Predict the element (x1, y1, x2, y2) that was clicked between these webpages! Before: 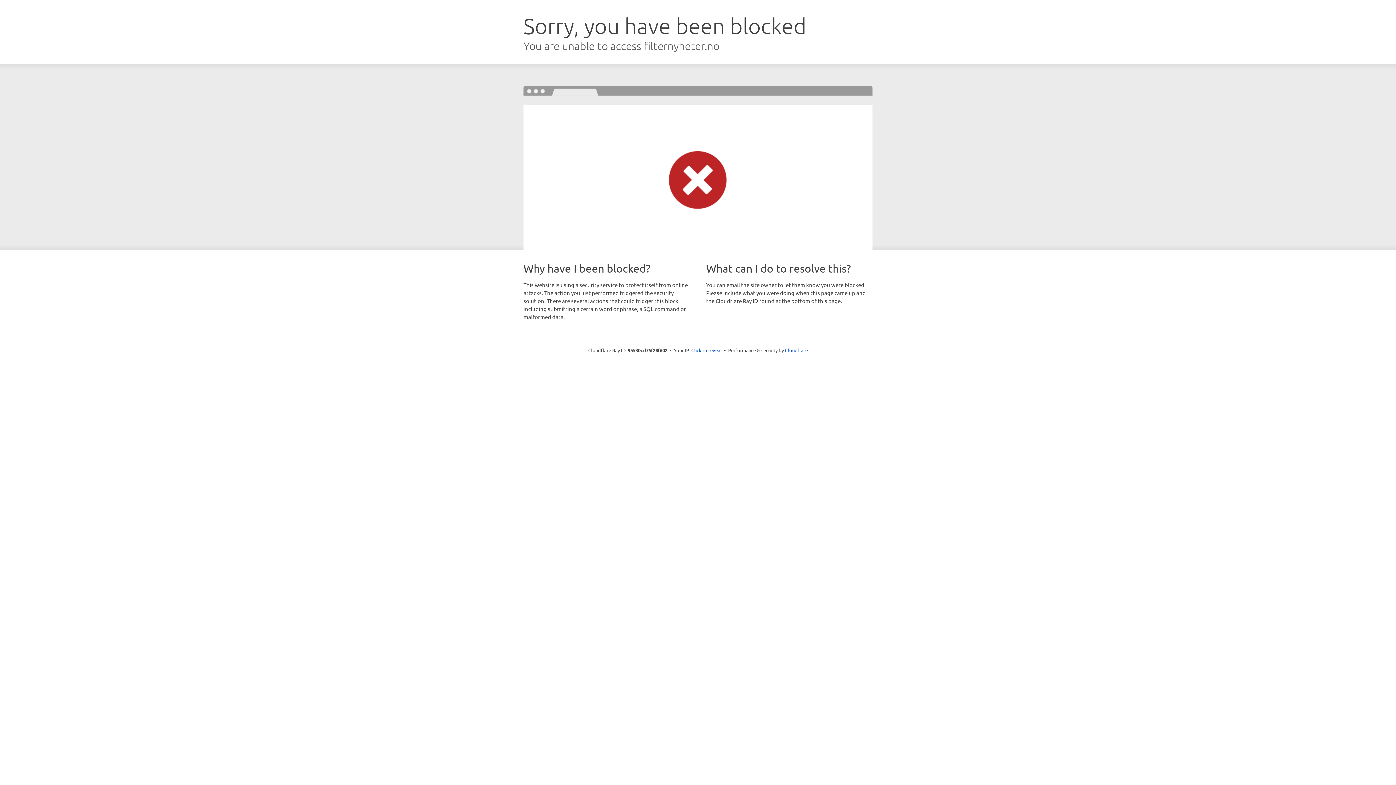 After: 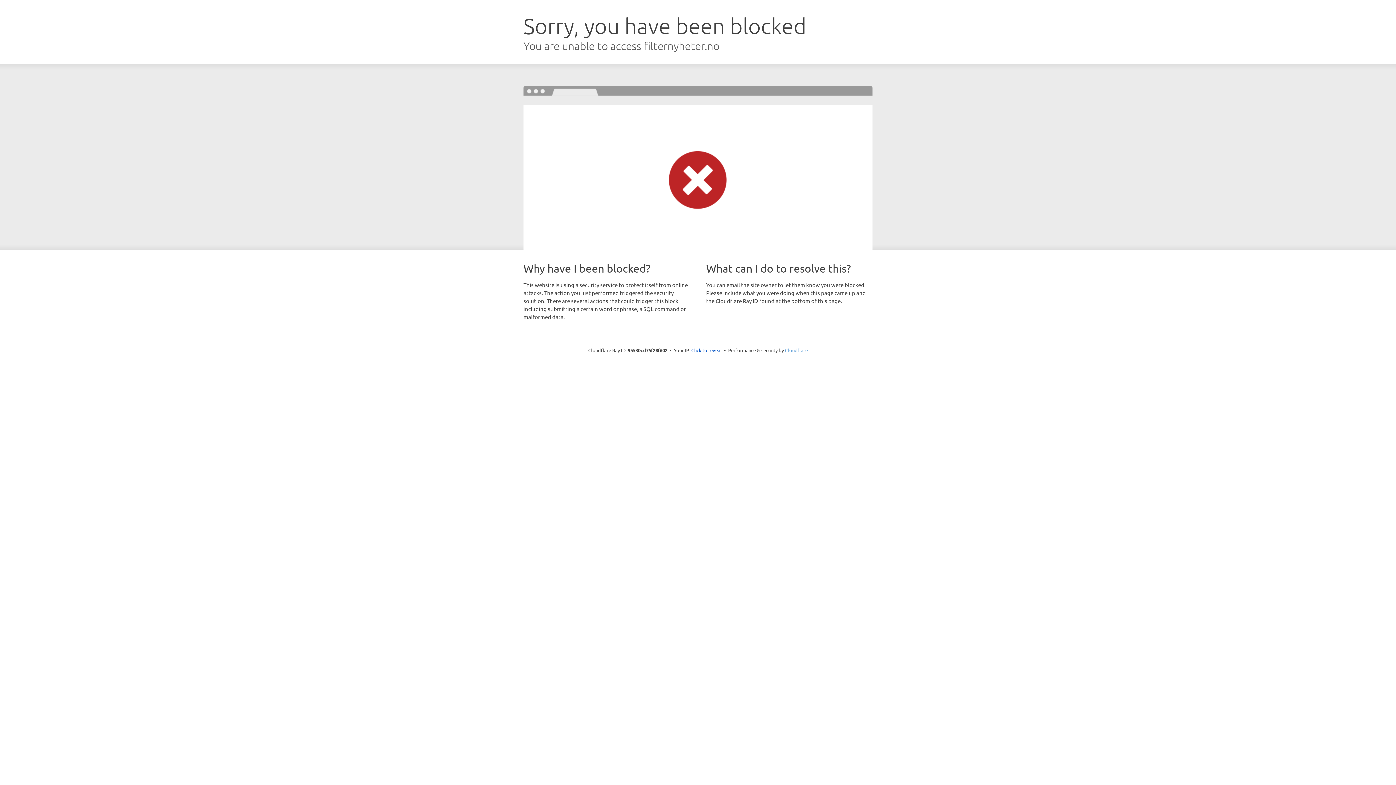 Action: label: Cloudflare bbox: (785, 347, 808, 353)